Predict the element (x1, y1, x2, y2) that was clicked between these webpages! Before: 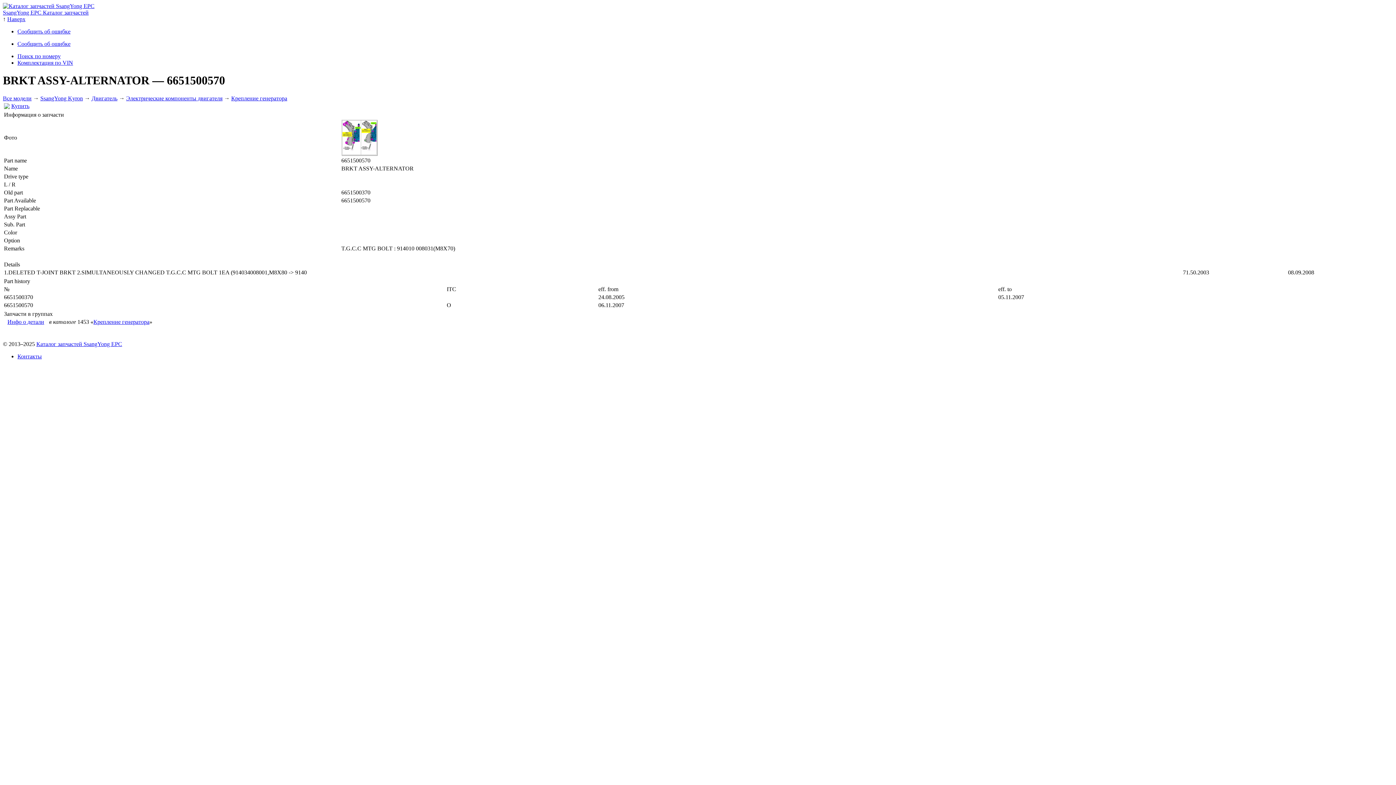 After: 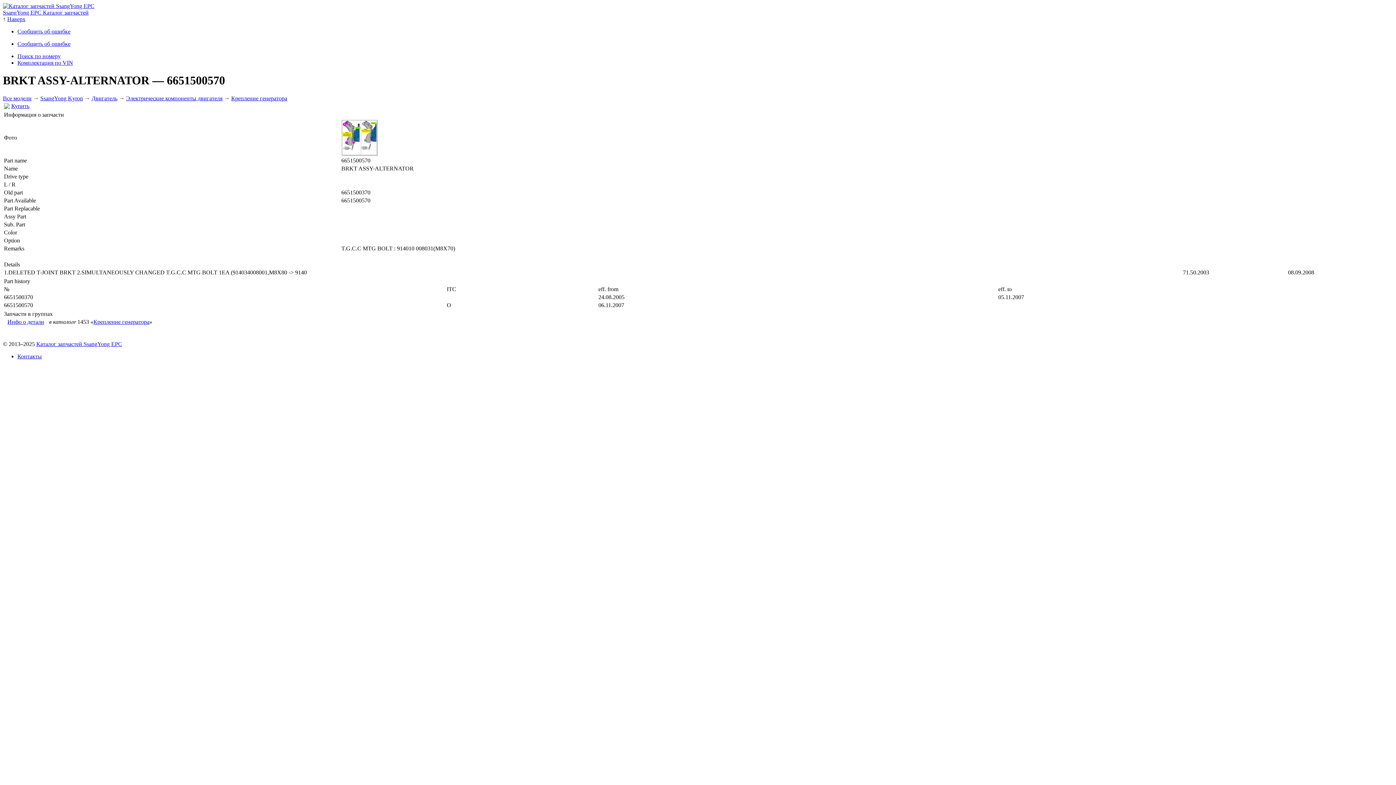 Action: bbox: (7, 318, 44, 325) label: Инфо о детали